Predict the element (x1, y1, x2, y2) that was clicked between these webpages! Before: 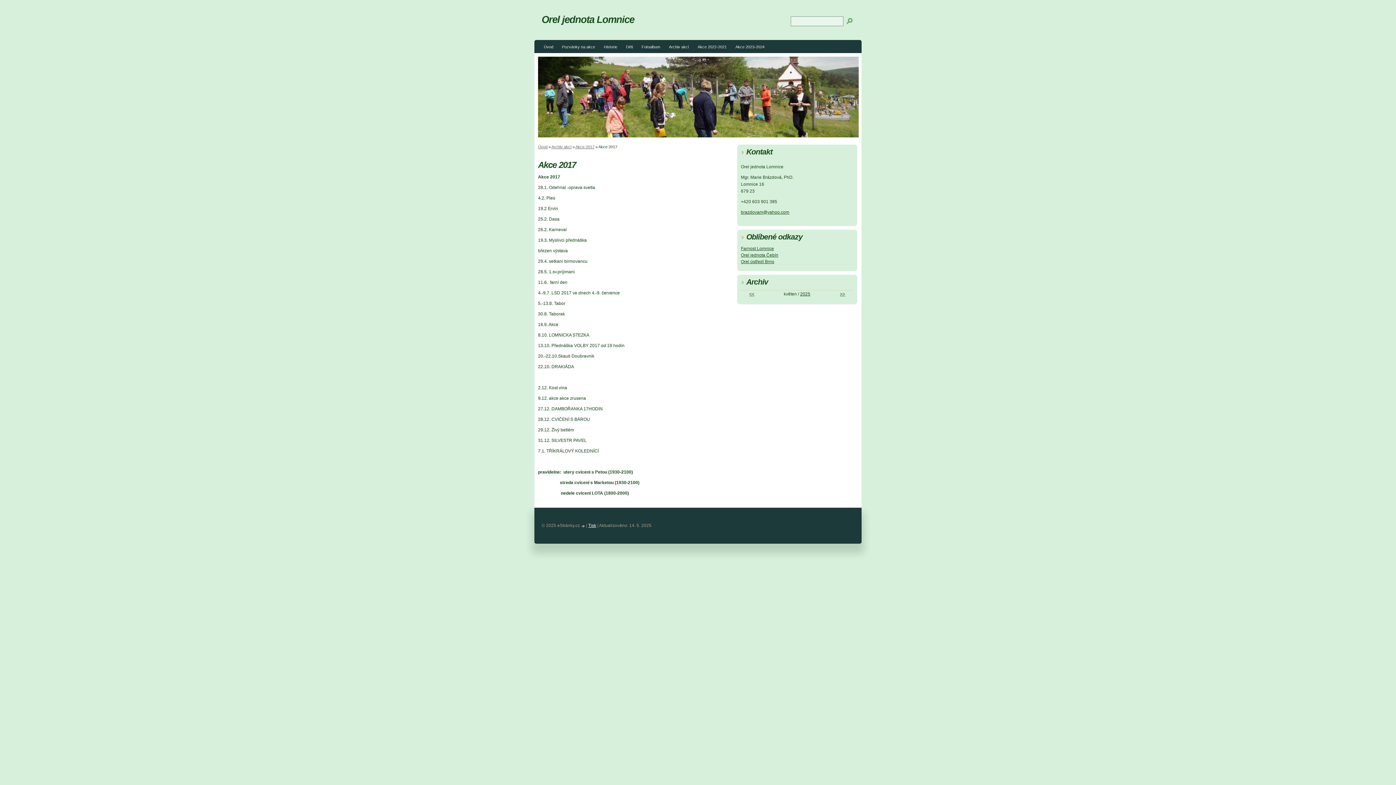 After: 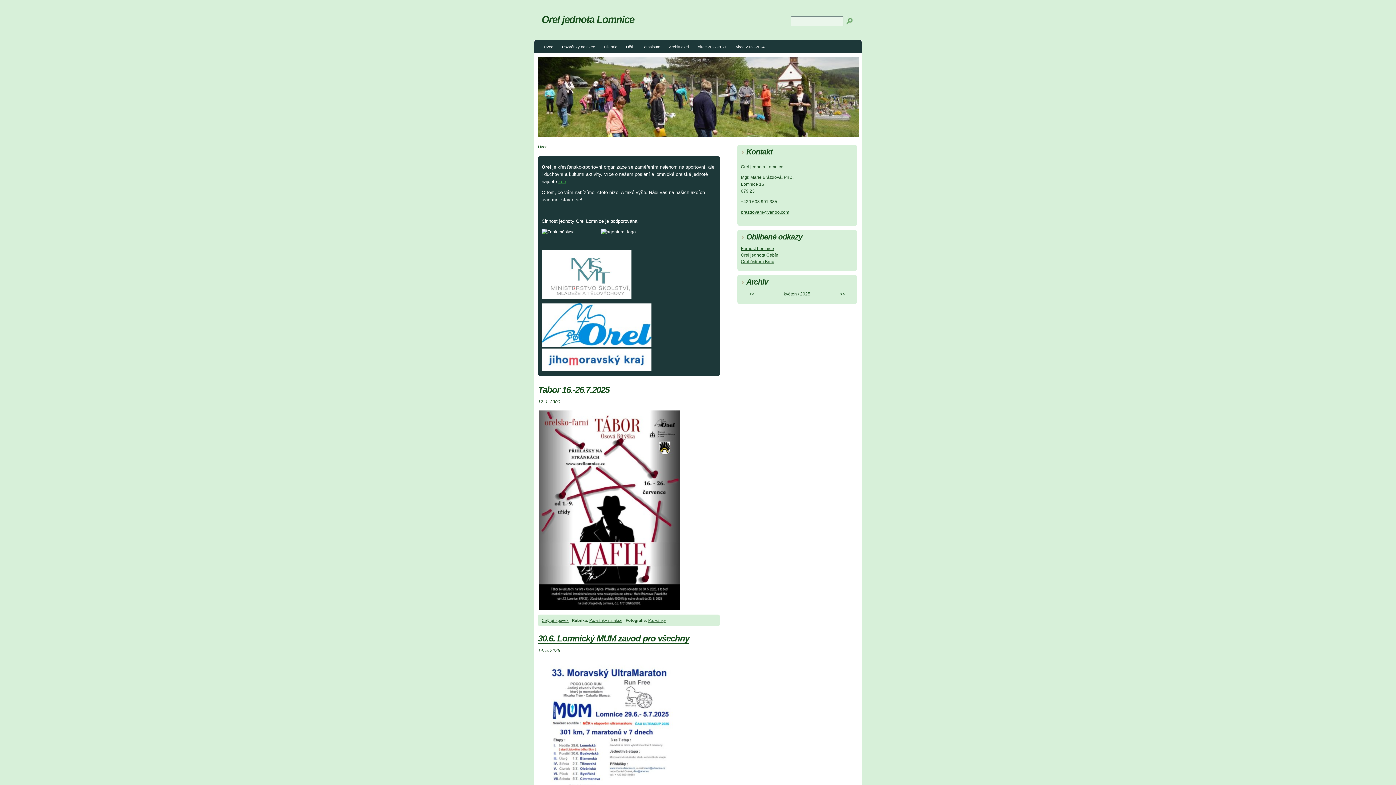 Action: label: Úvod bbox: (540, 42, 557, 53)